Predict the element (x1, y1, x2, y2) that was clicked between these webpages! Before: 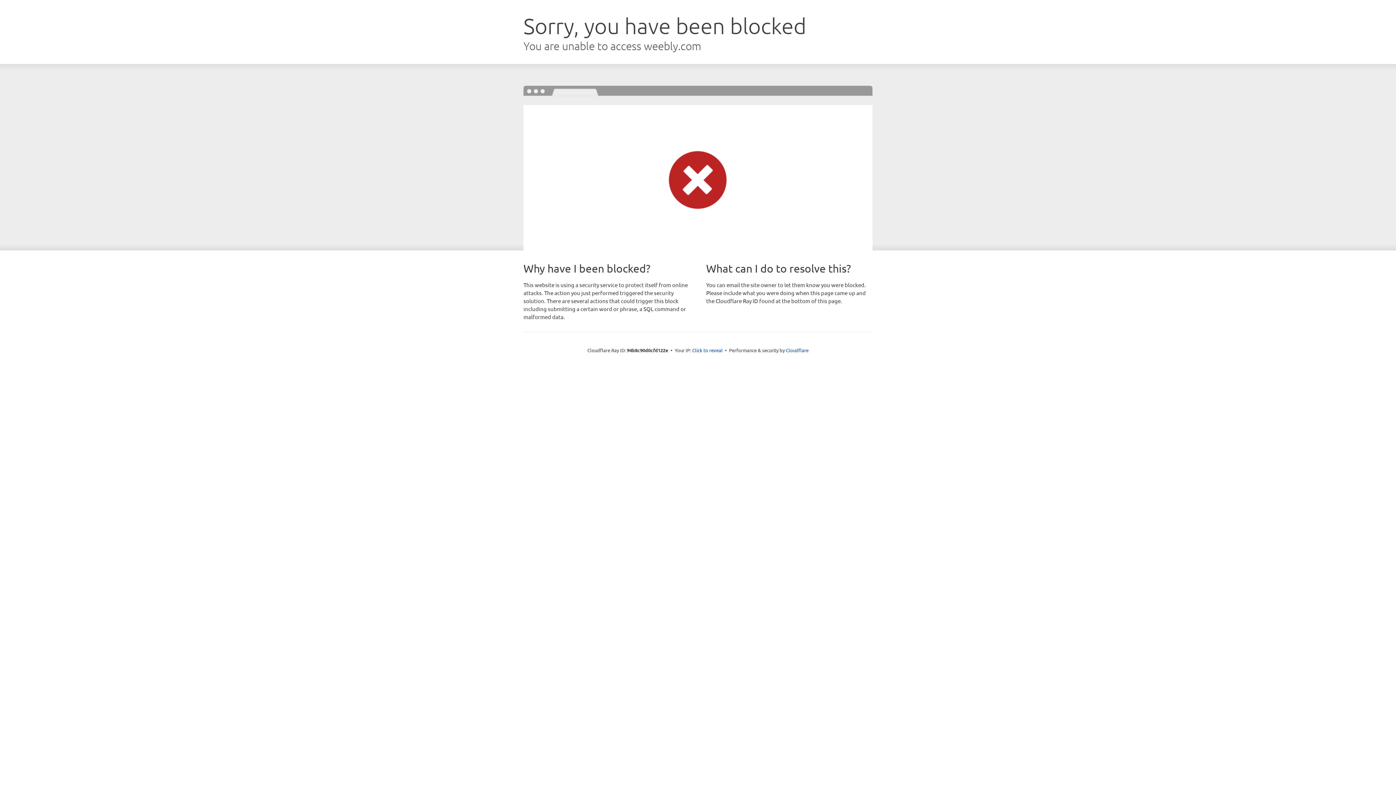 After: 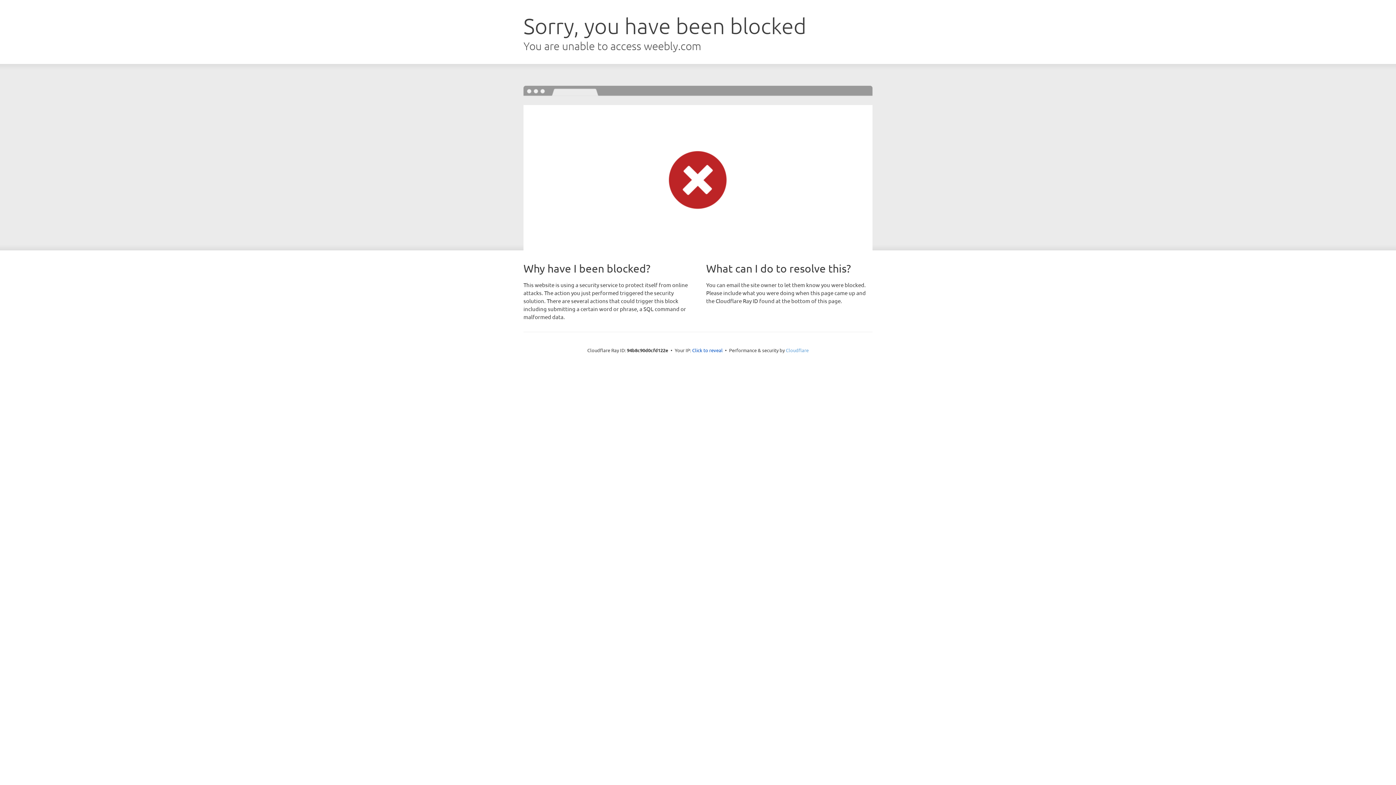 Action: label: Cloudflare bbox: (786, 347, 808, 353)